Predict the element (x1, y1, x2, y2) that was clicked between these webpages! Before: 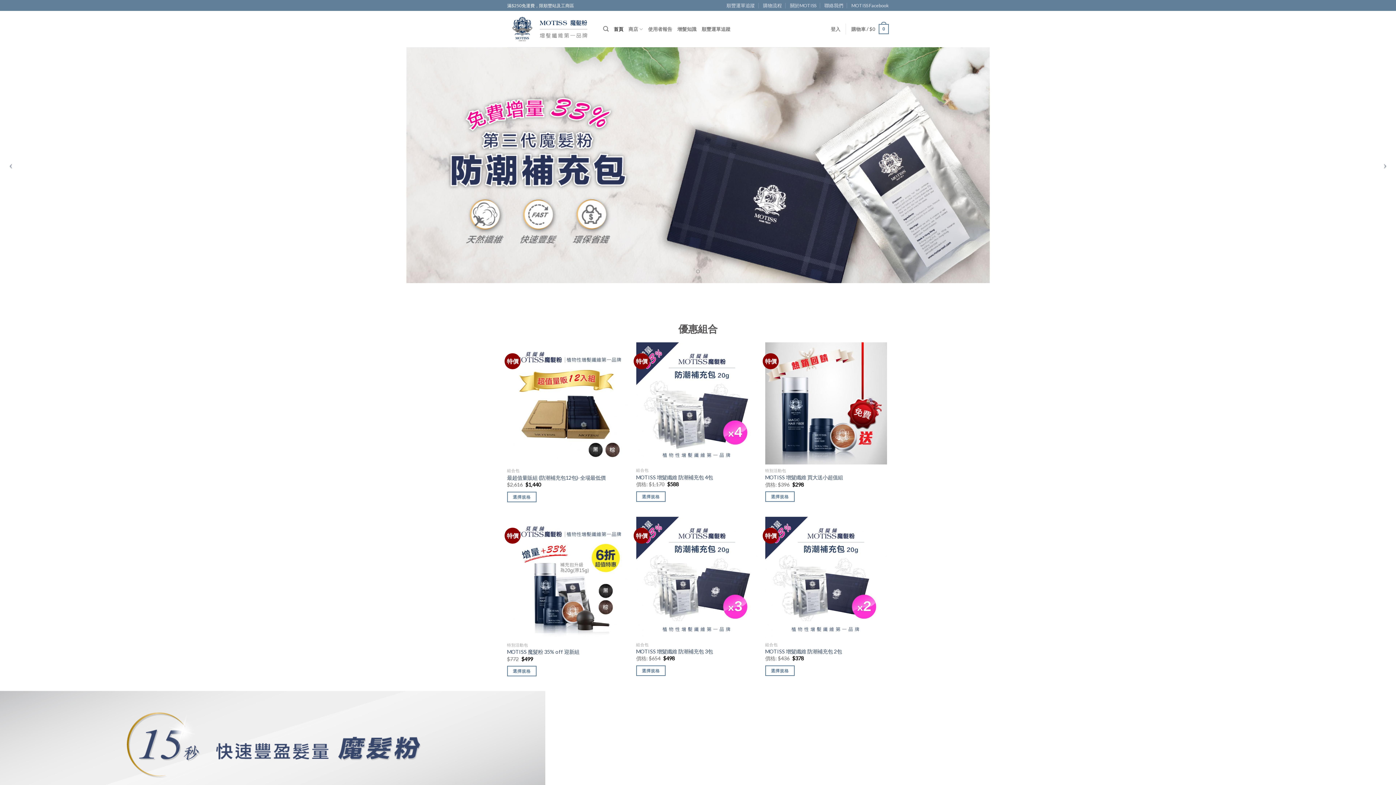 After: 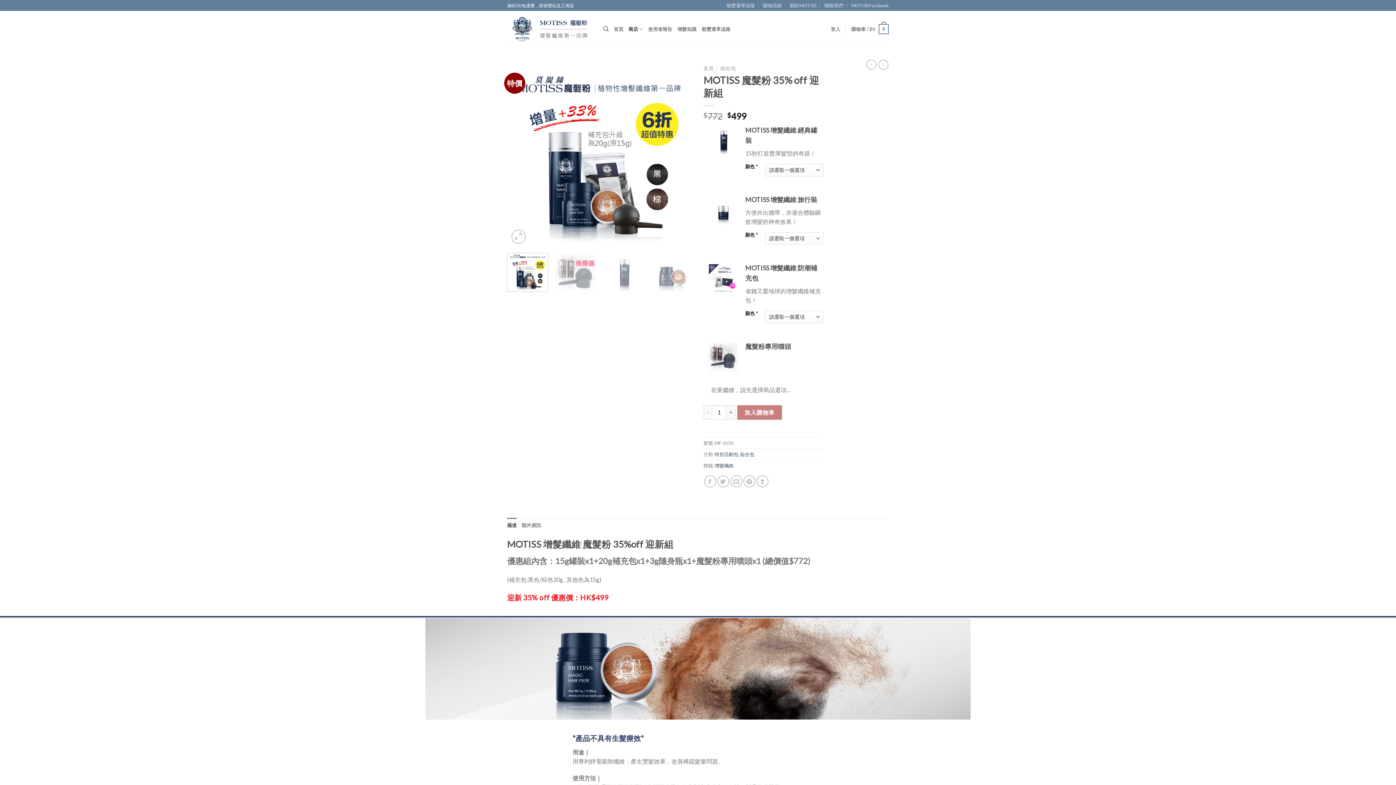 Action: bbox: (507, 666, 536, 676) label: 深入瞭解「MOTISS 魔髮粉 35% off 迎新組」